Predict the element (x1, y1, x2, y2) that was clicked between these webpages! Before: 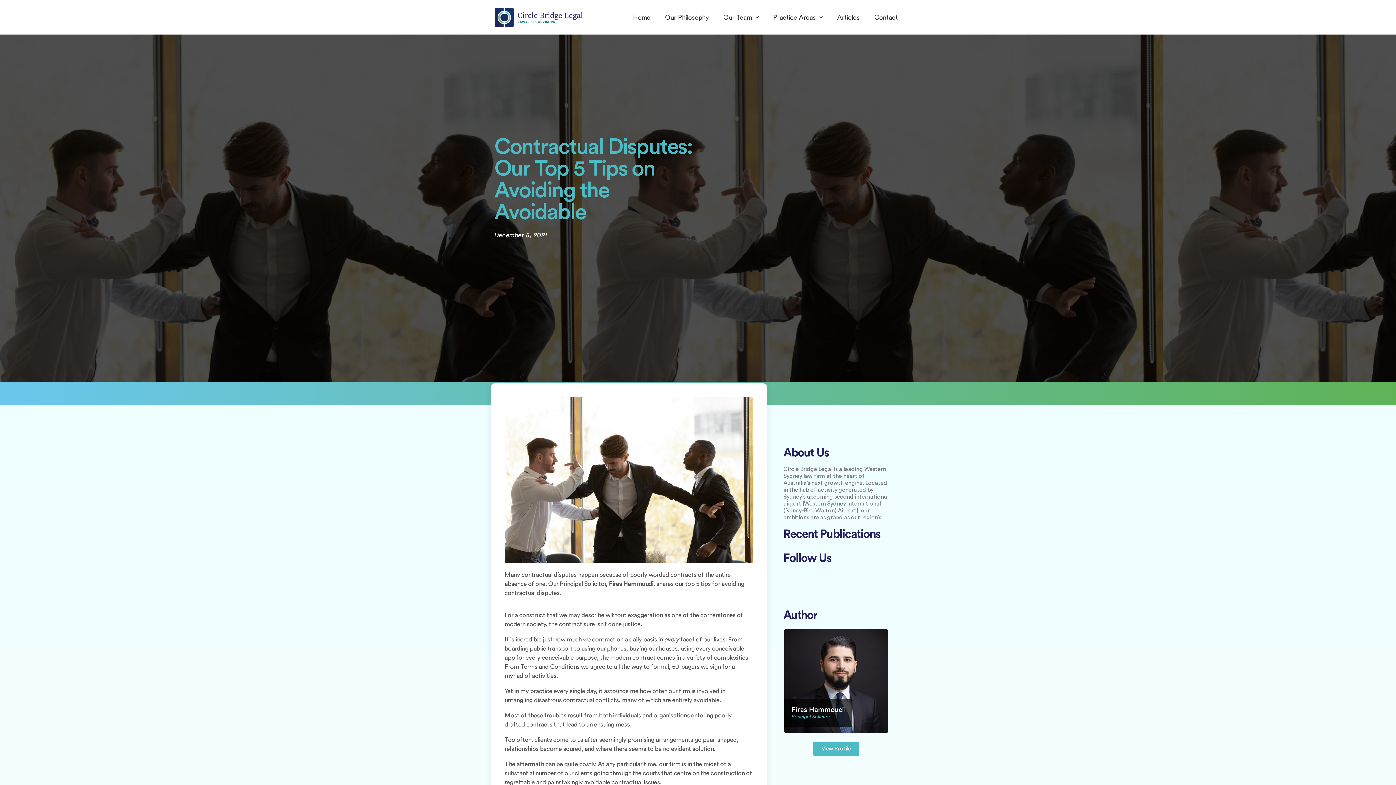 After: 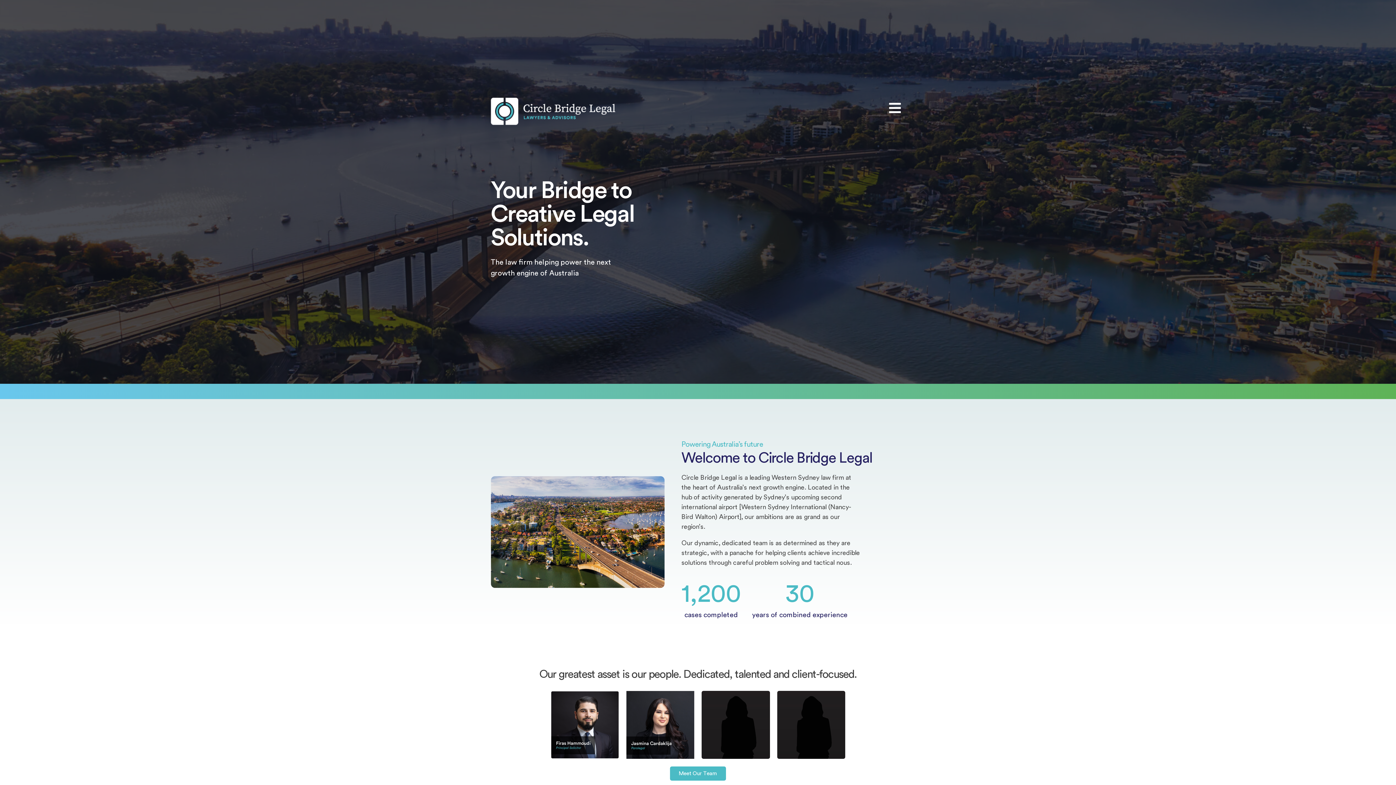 Action: bbox: (625, 8, 657, 25) label: Home